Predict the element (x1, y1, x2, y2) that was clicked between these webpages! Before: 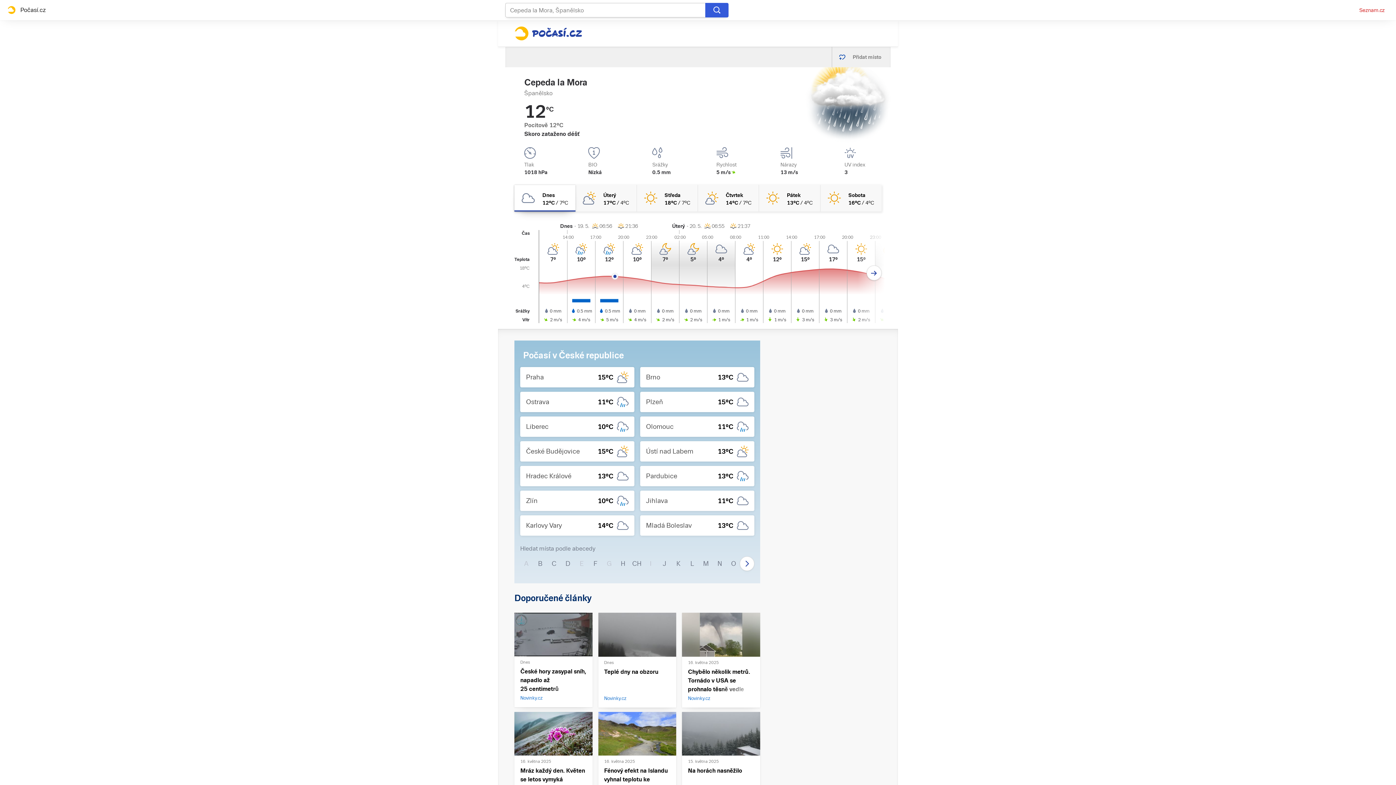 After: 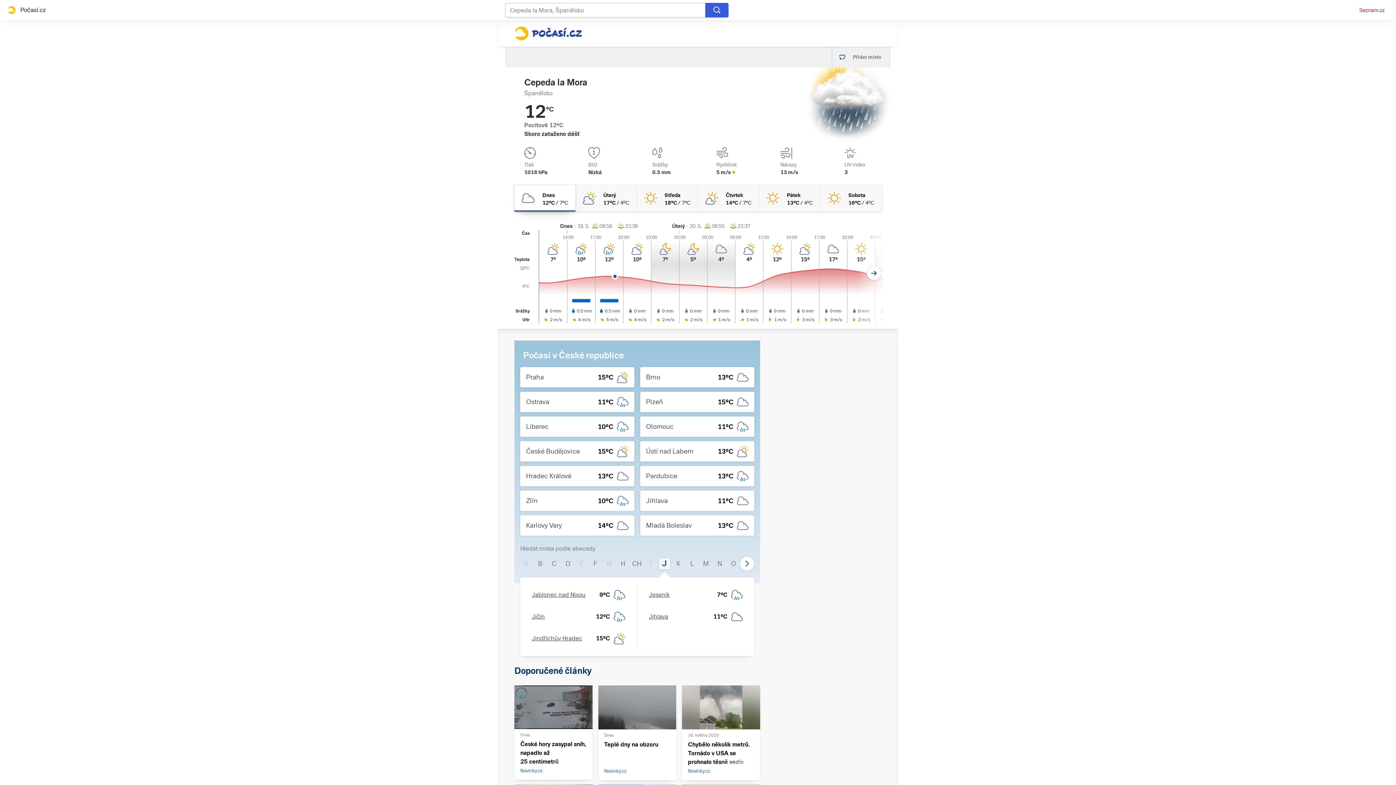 Action: bbox: (658, 557, 670, 570) label: J